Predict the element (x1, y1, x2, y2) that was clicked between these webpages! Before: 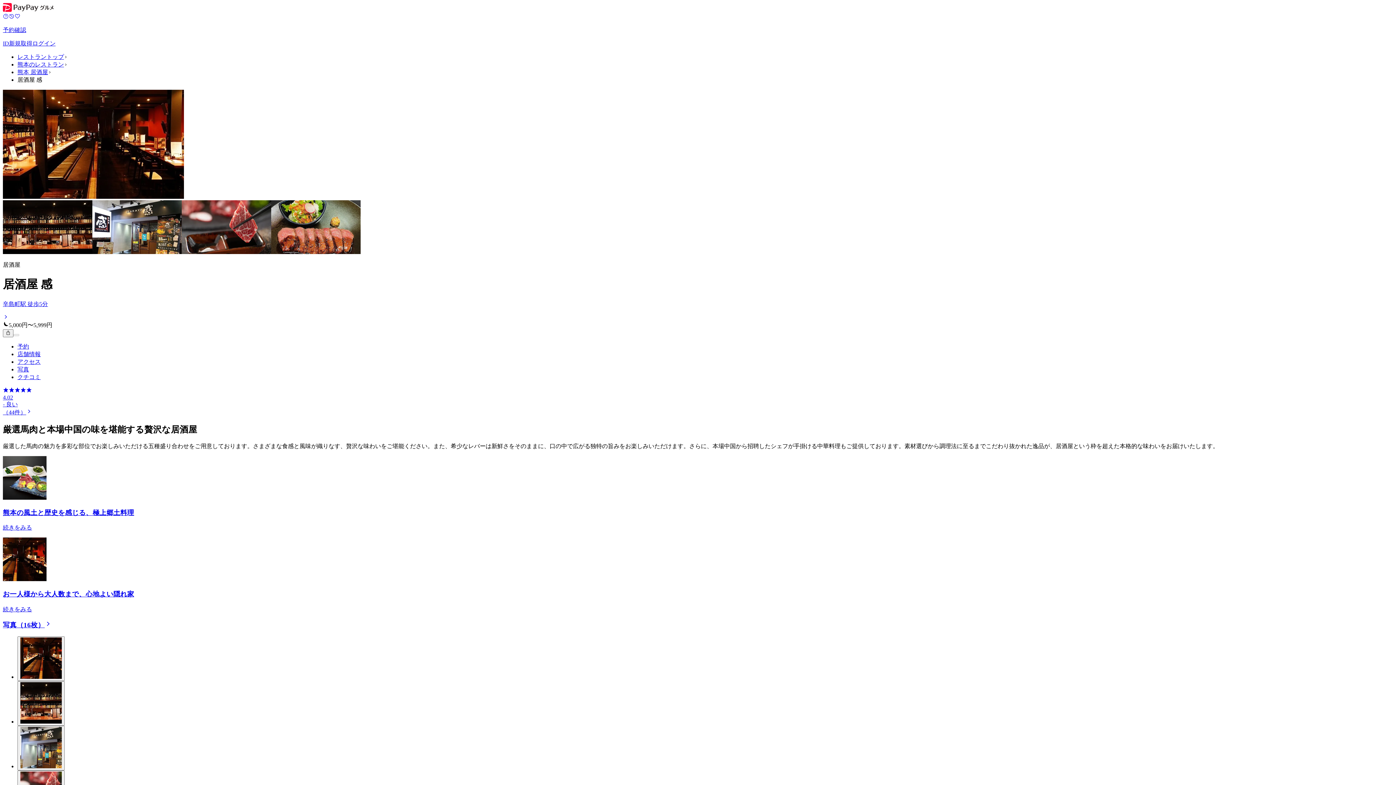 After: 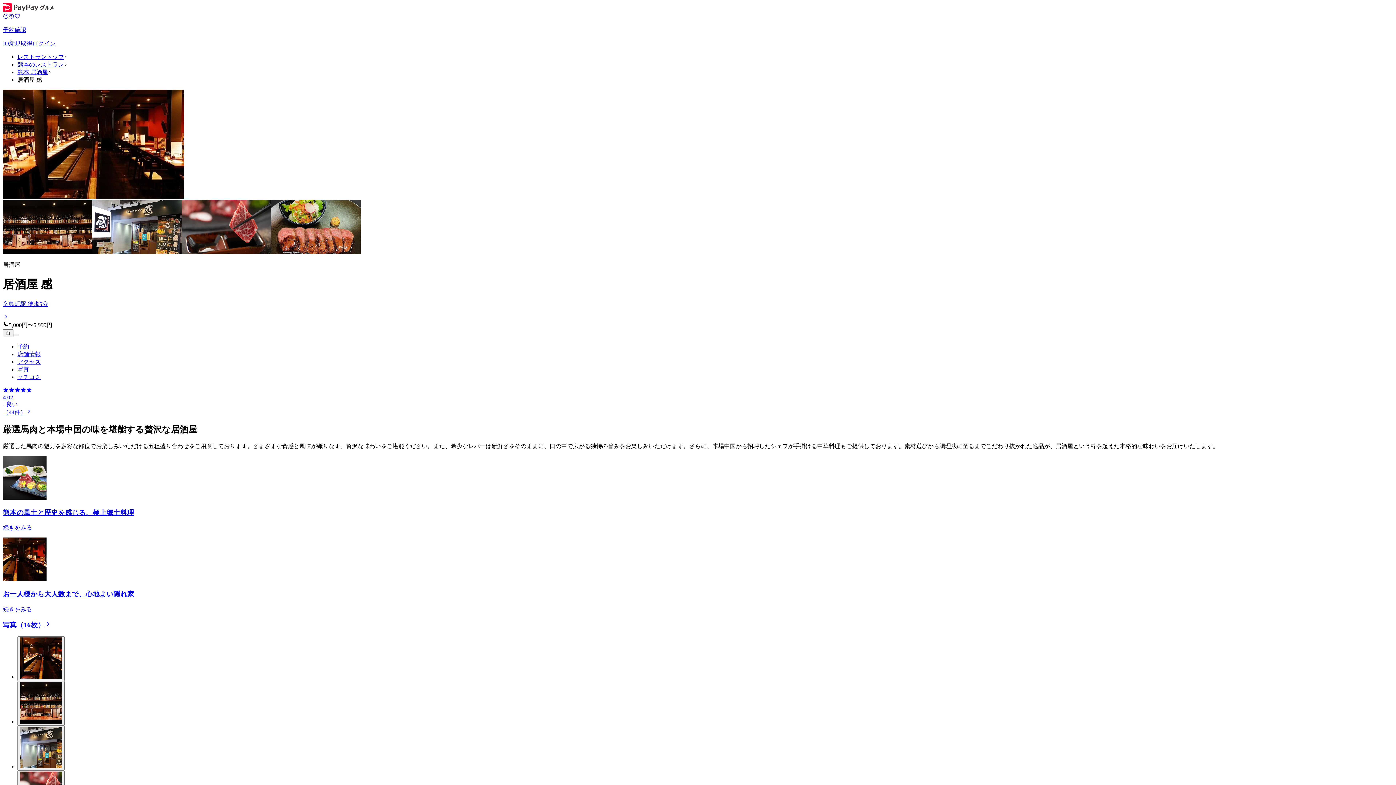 Action: label: クチコミ bbox: (17, 374, 40, 380)